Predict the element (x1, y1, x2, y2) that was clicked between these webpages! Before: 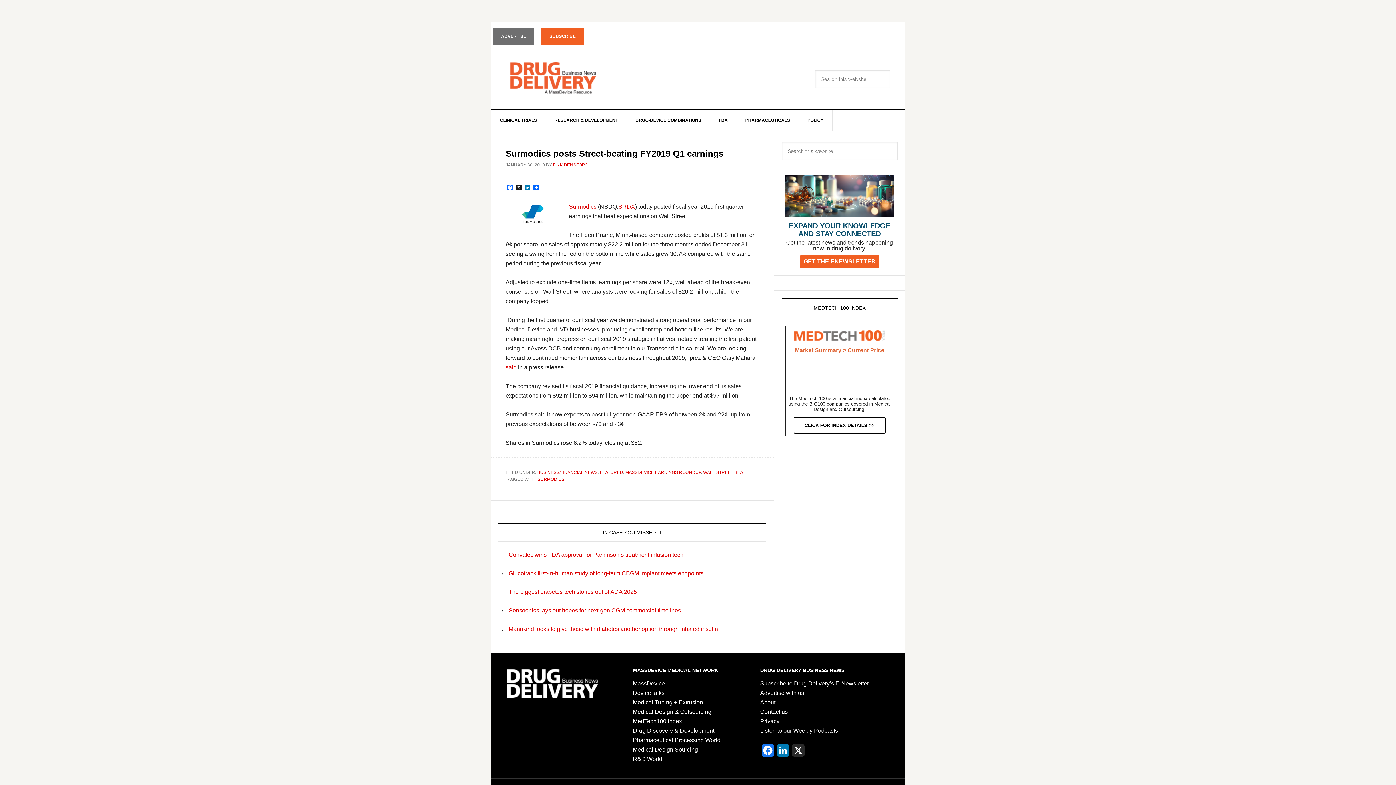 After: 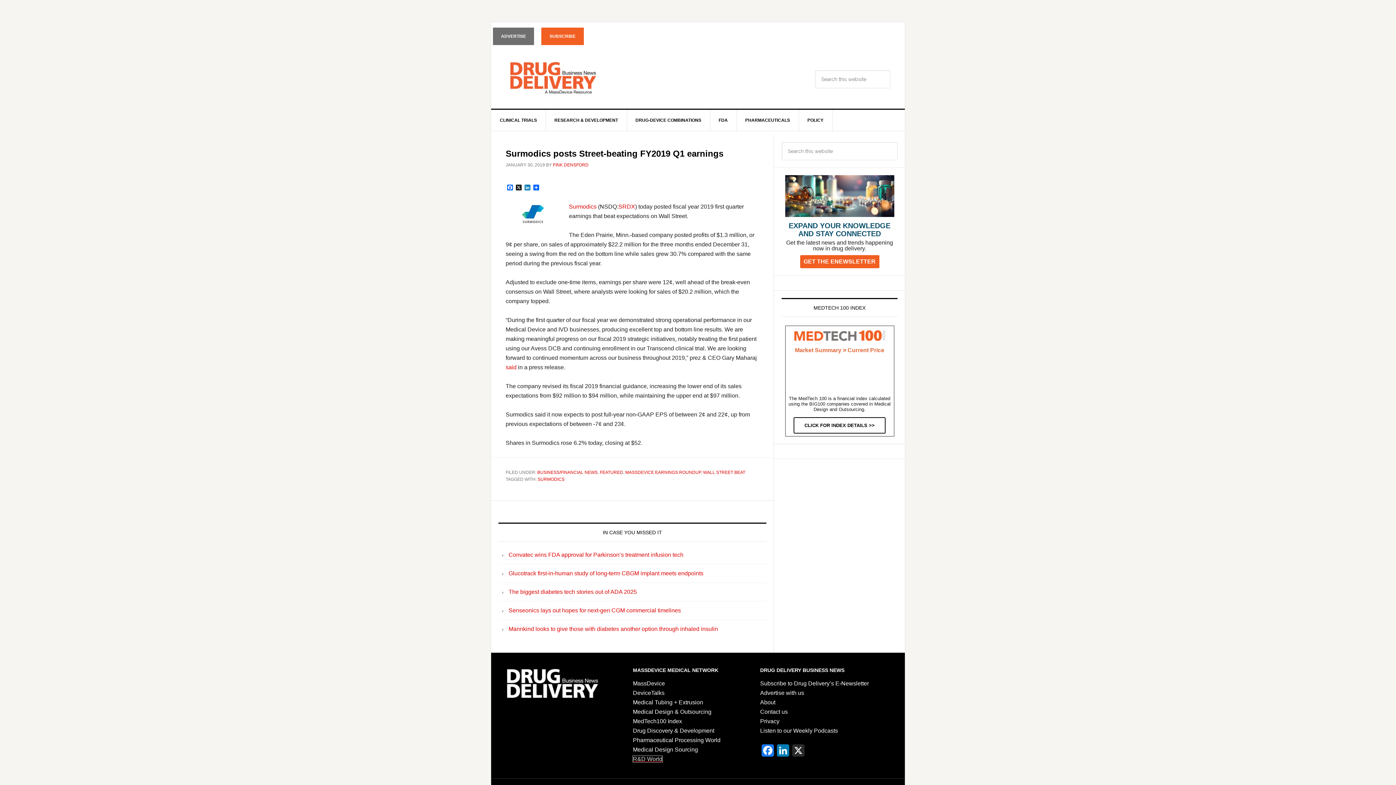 Action: label: R&D World bbox: (633, 756, 662, 762)